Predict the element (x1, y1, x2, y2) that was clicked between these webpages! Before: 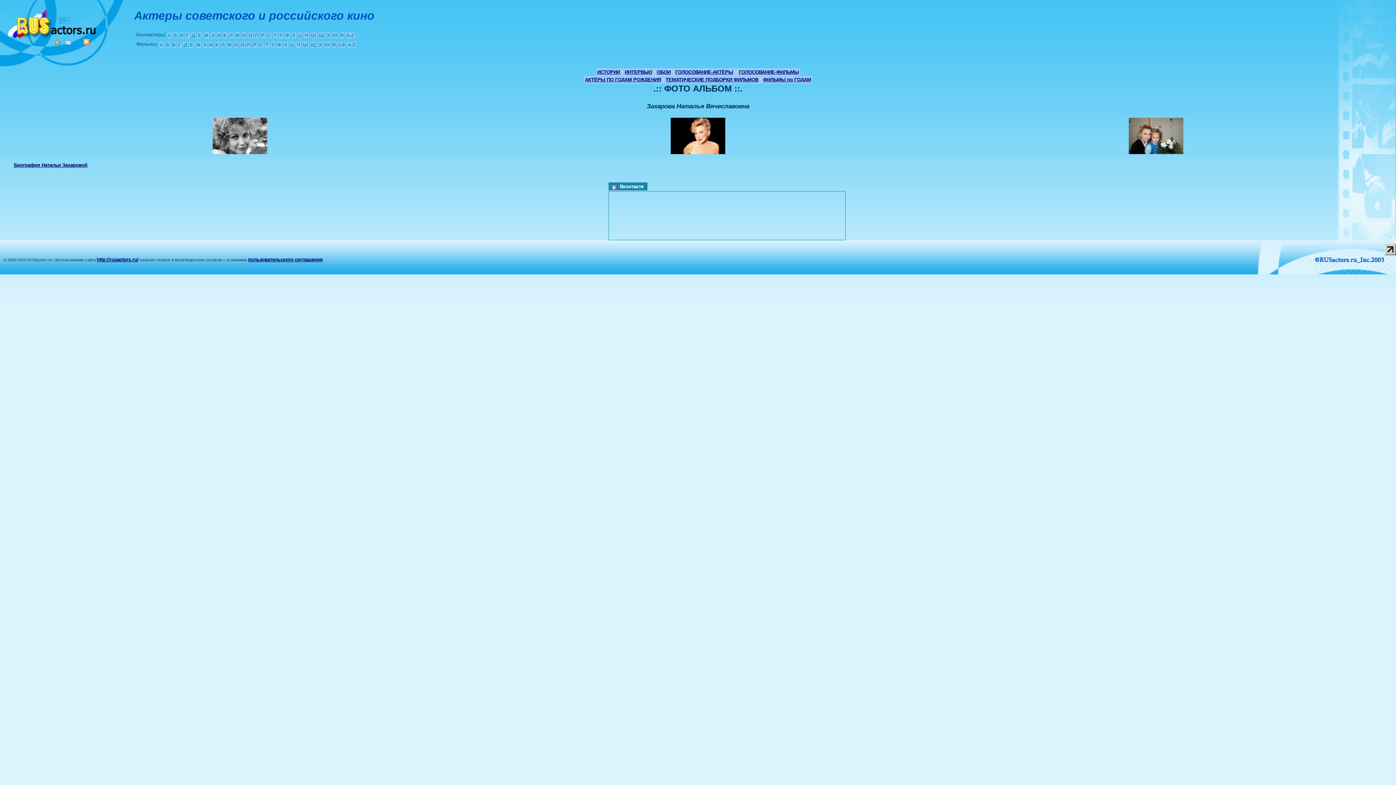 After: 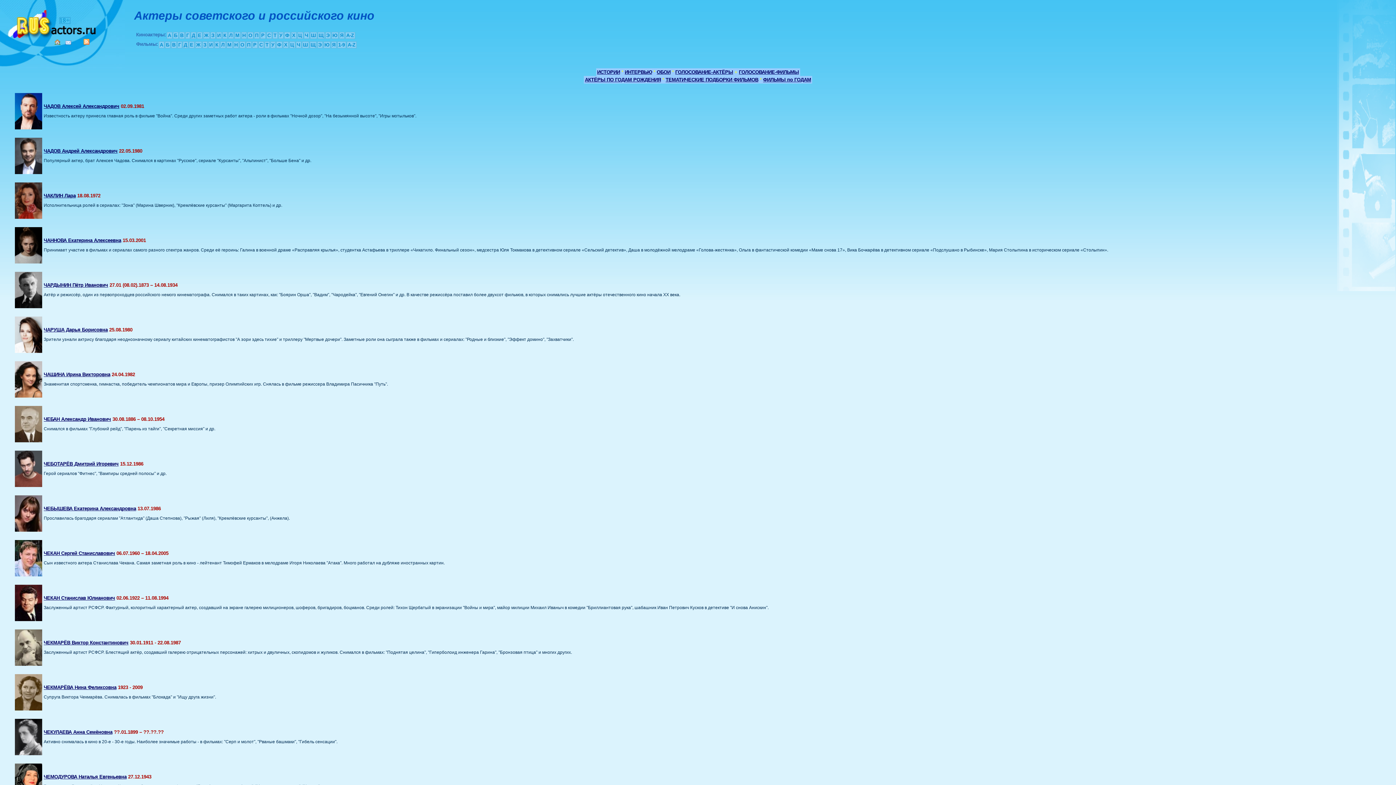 Action: label: Ч bbox: (303, 32, 309, 38)